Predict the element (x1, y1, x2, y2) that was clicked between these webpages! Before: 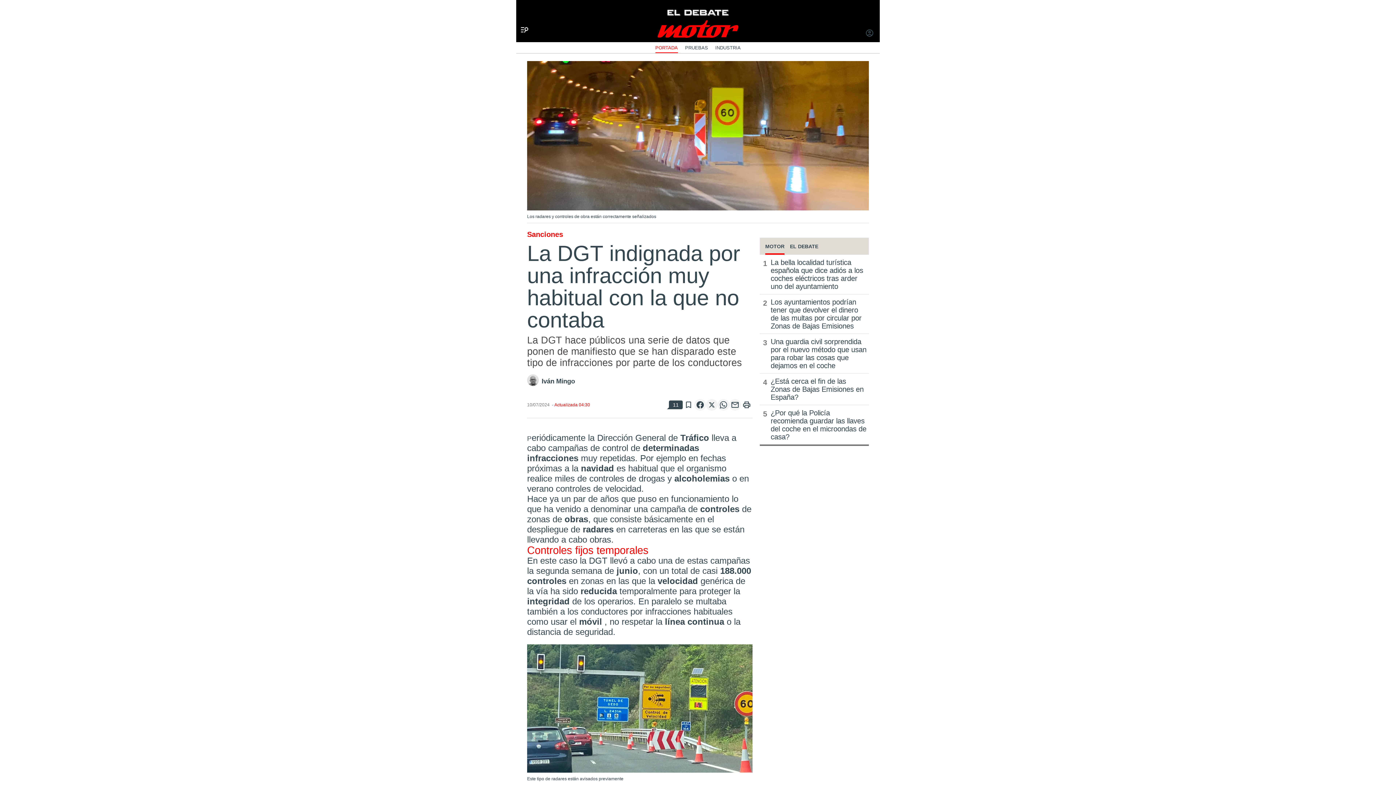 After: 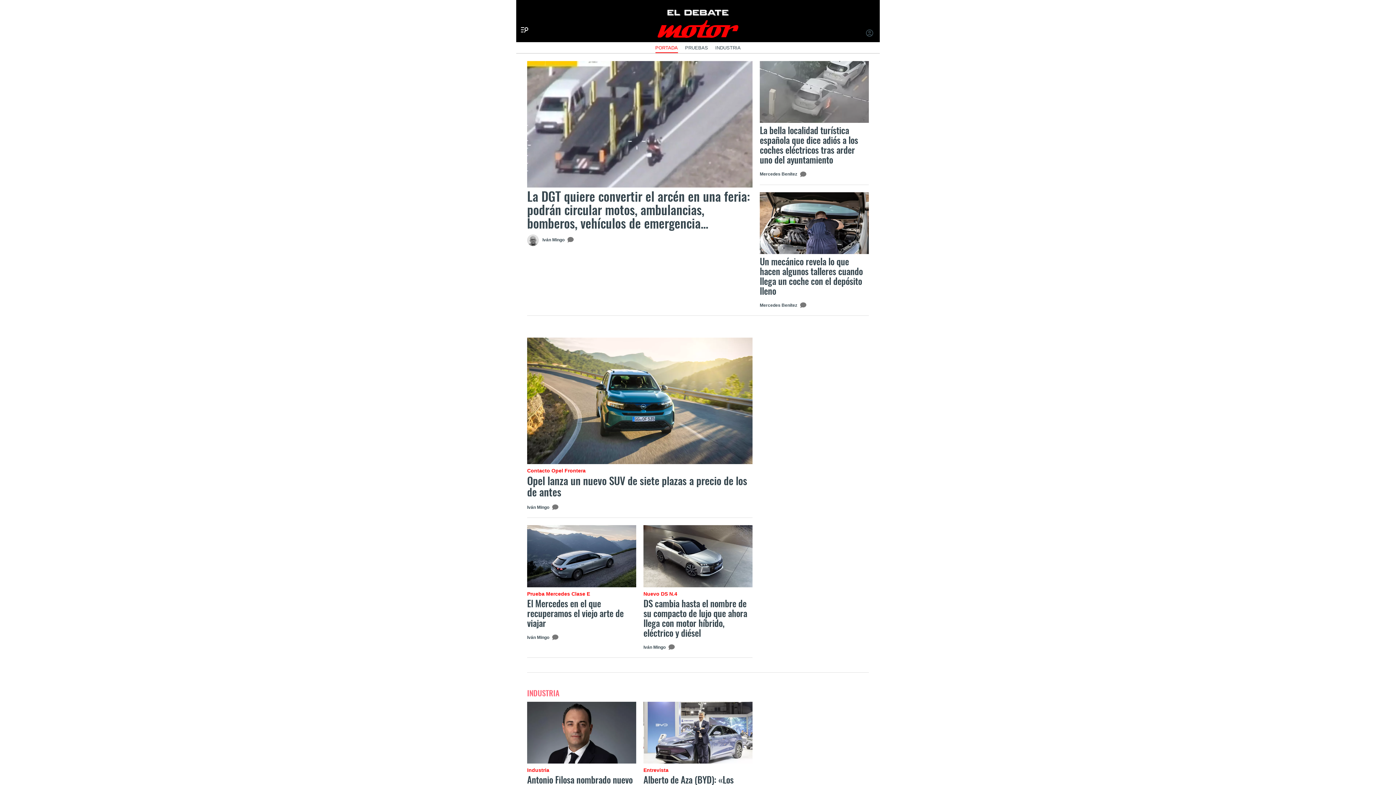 Action: bbox: (651, 43, 681, 52) label: PORTADA